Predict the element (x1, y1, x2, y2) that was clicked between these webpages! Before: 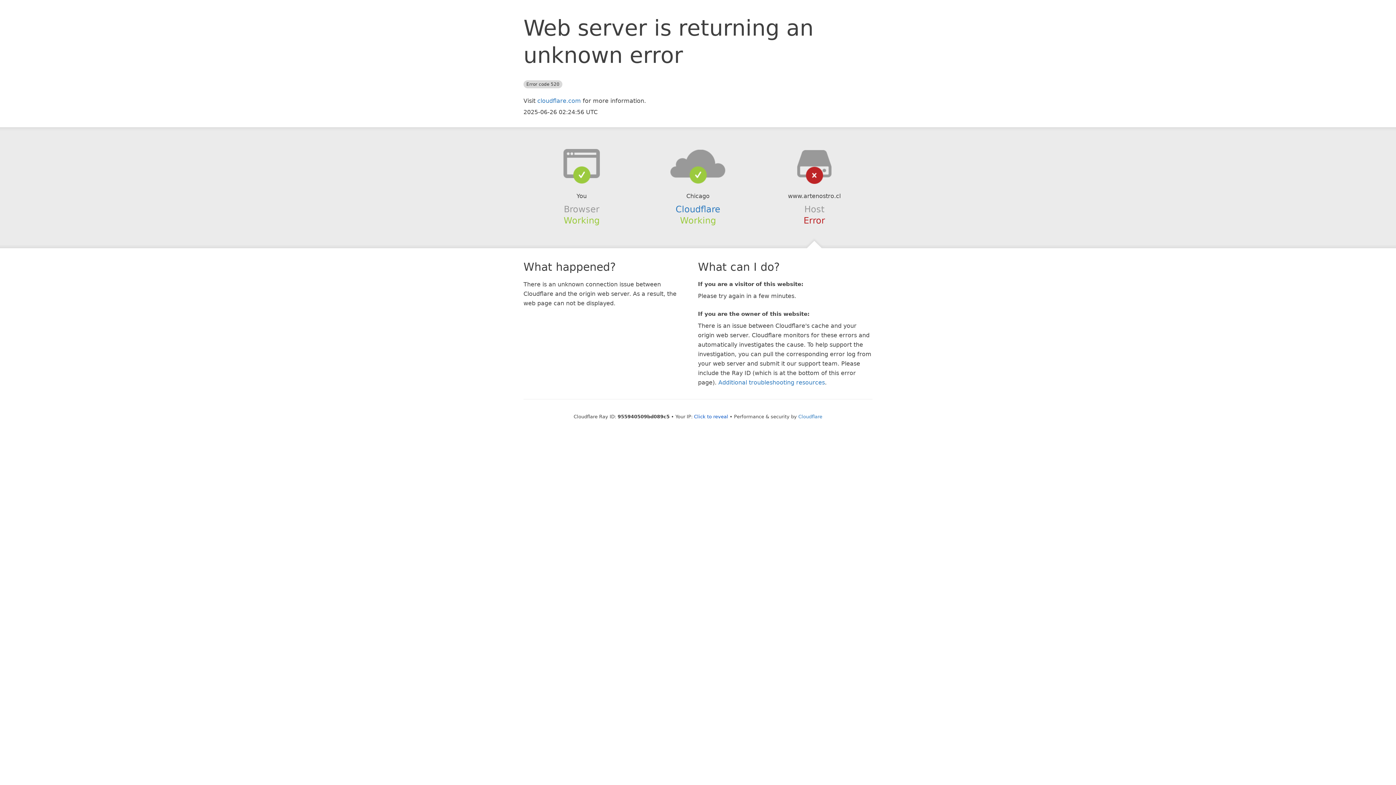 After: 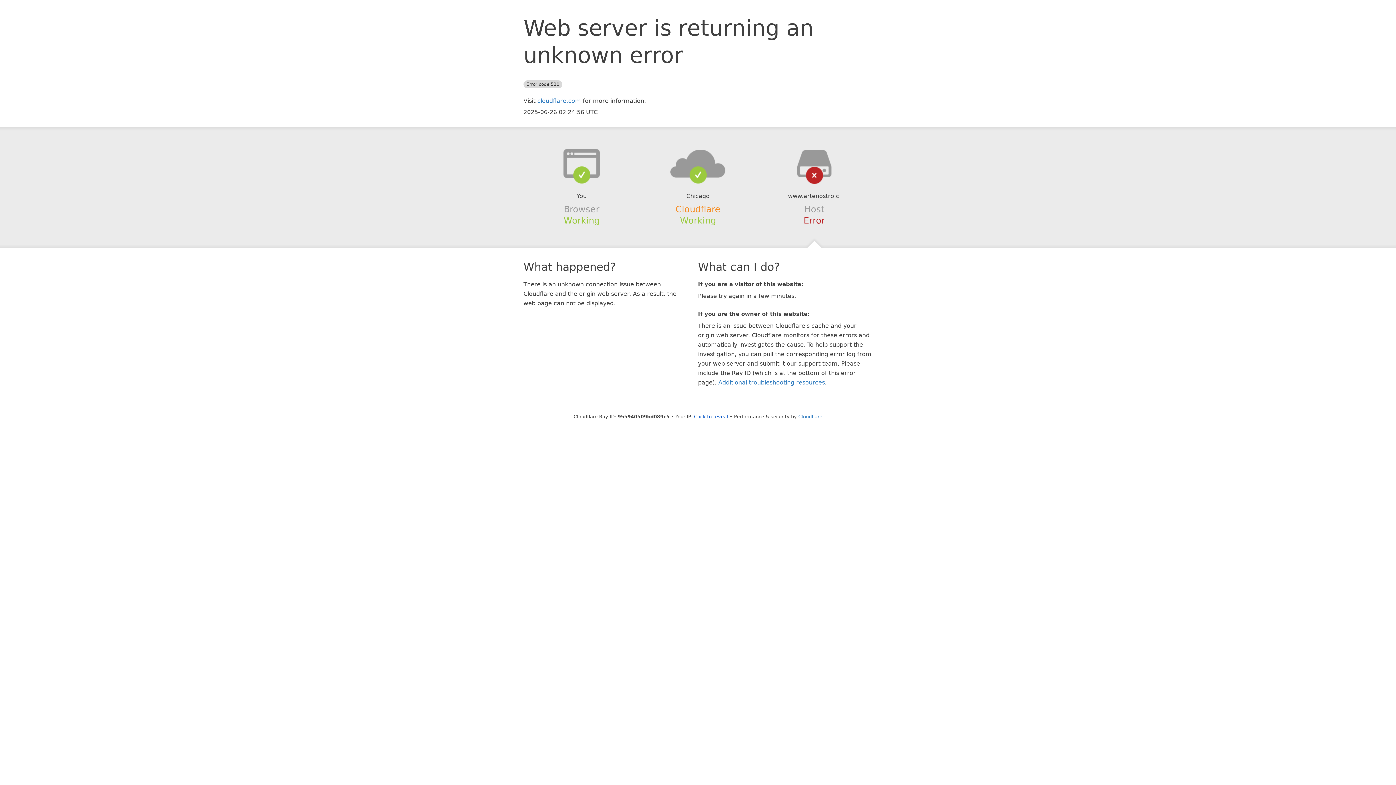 Action: bbox: (675, 204, 720, 214) label: Cloudflare